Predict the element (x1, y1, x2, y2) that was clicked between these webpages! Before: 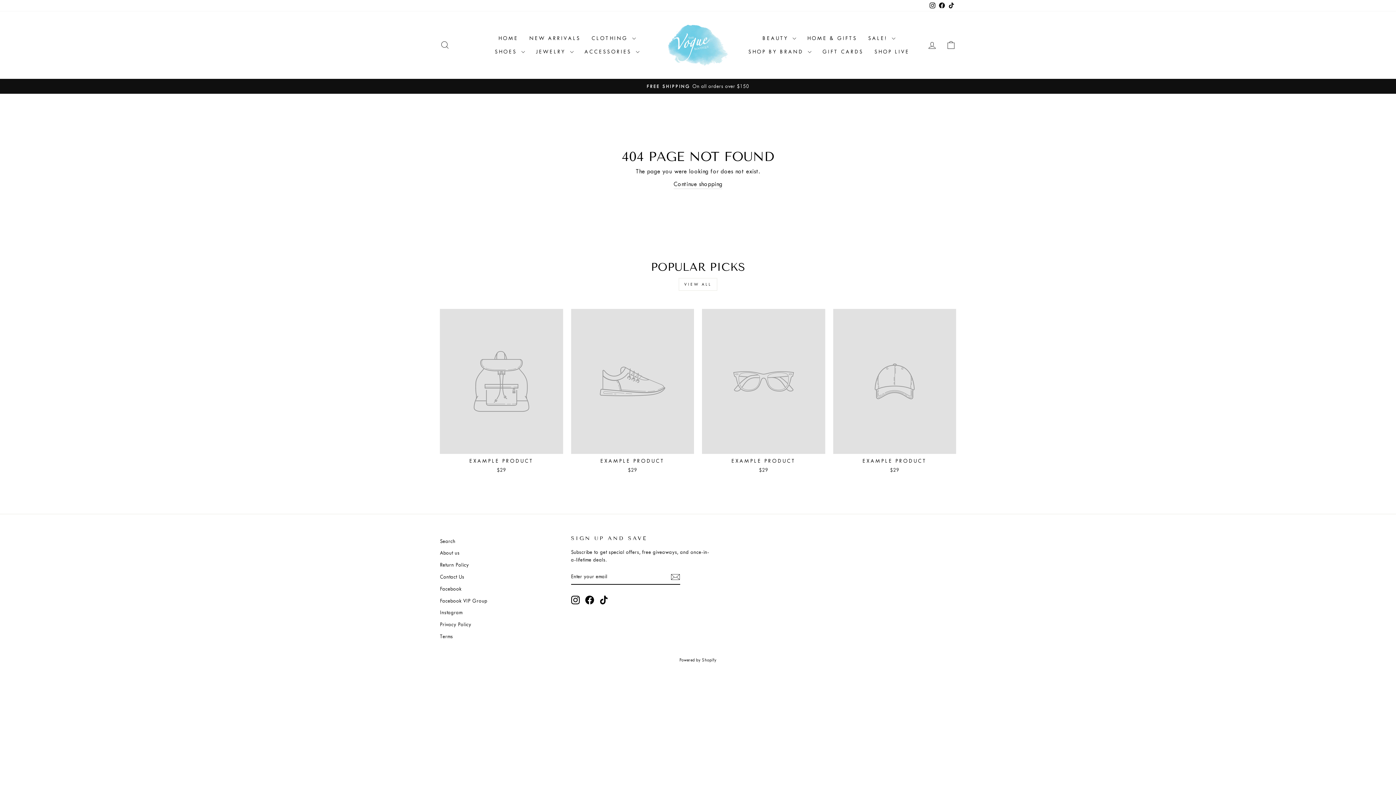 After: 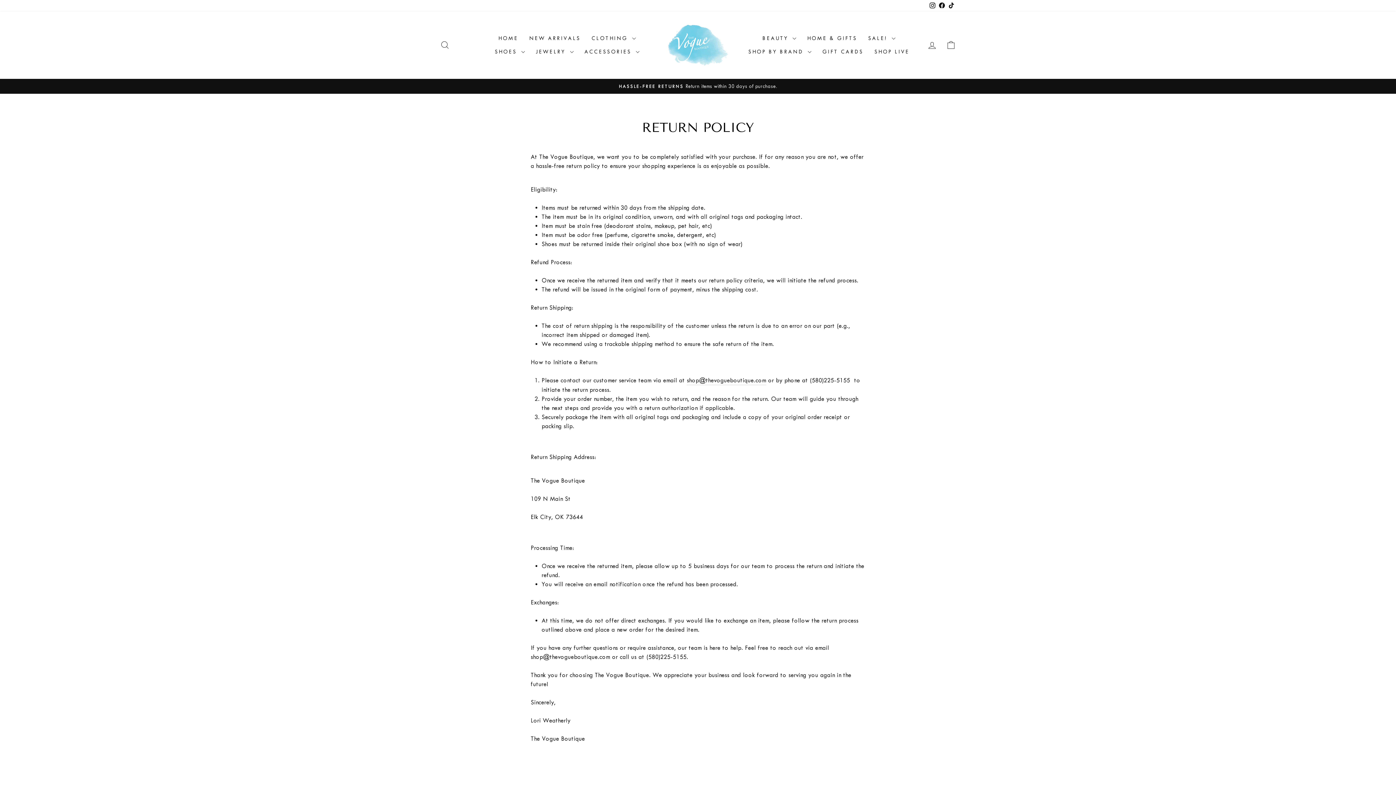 Action: bbox: (440, 560, 469, 570) label: Return Policy